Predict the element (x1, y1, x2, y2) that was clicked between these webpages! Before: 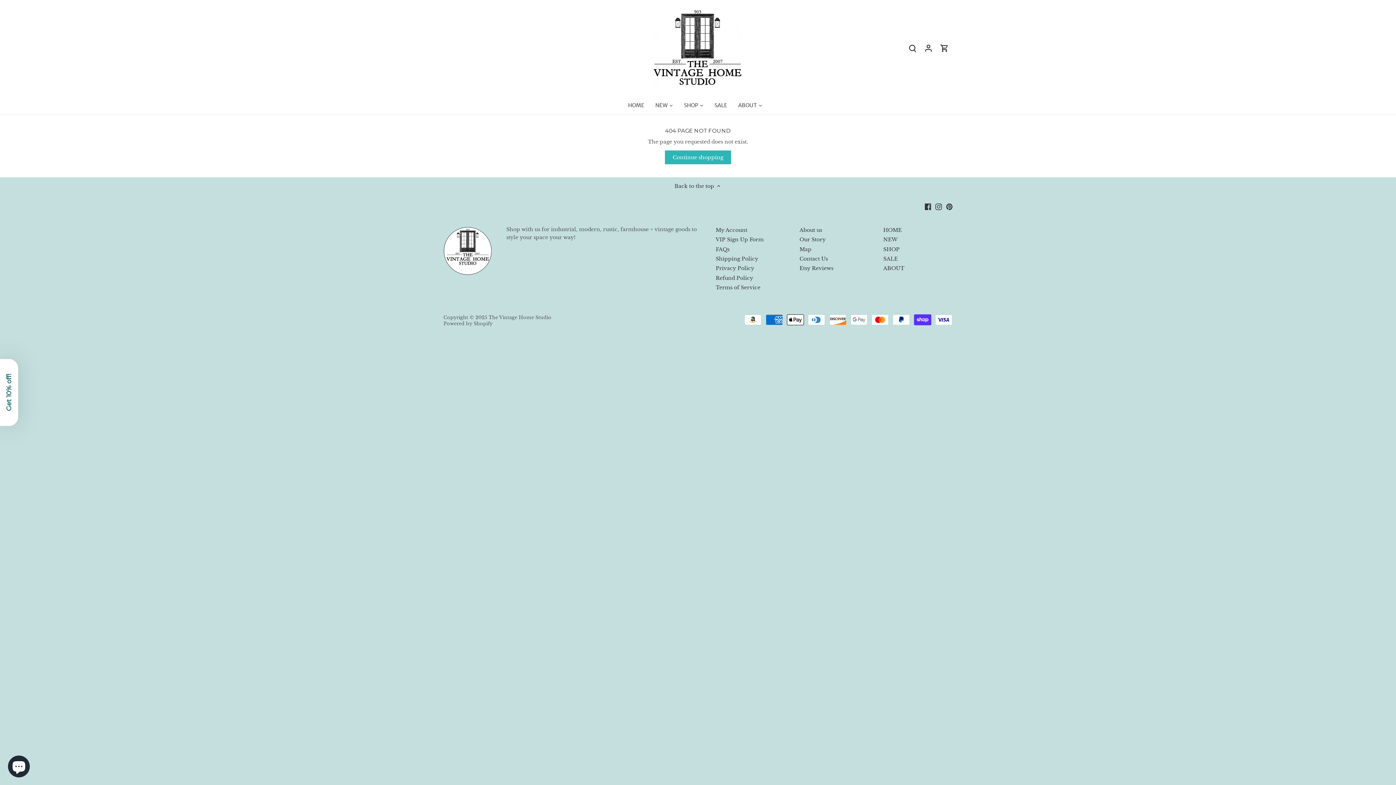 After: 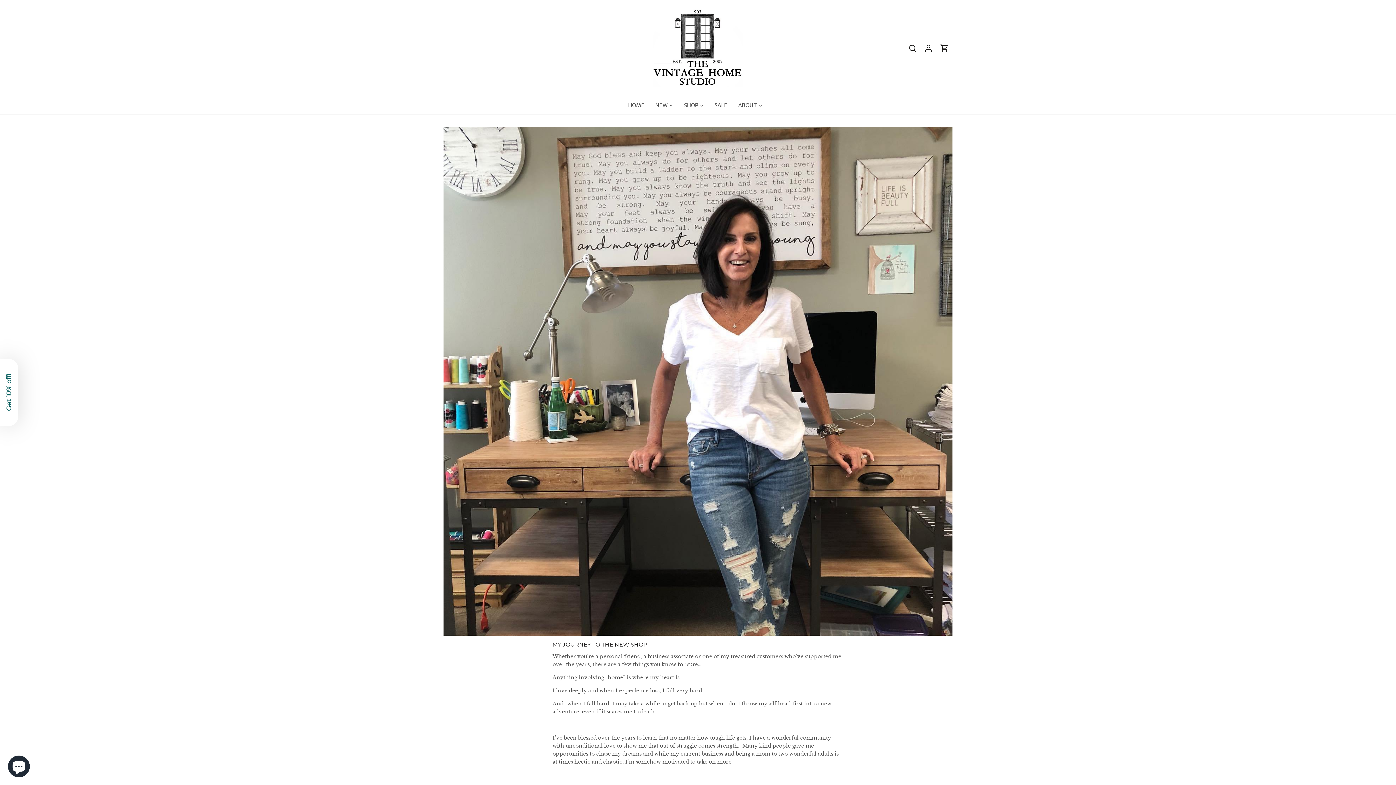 Action: label: Our Story bbox: (799, 236, 825, 243)